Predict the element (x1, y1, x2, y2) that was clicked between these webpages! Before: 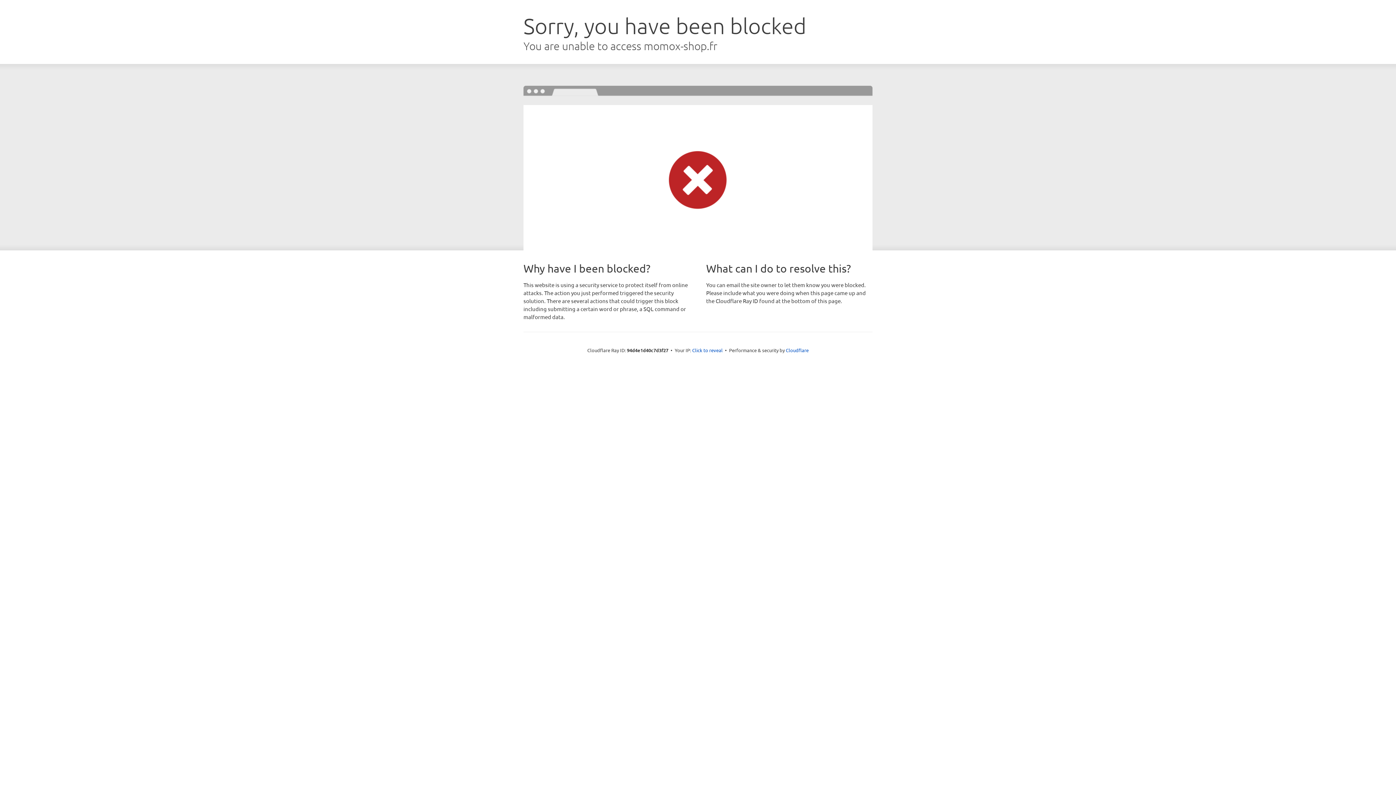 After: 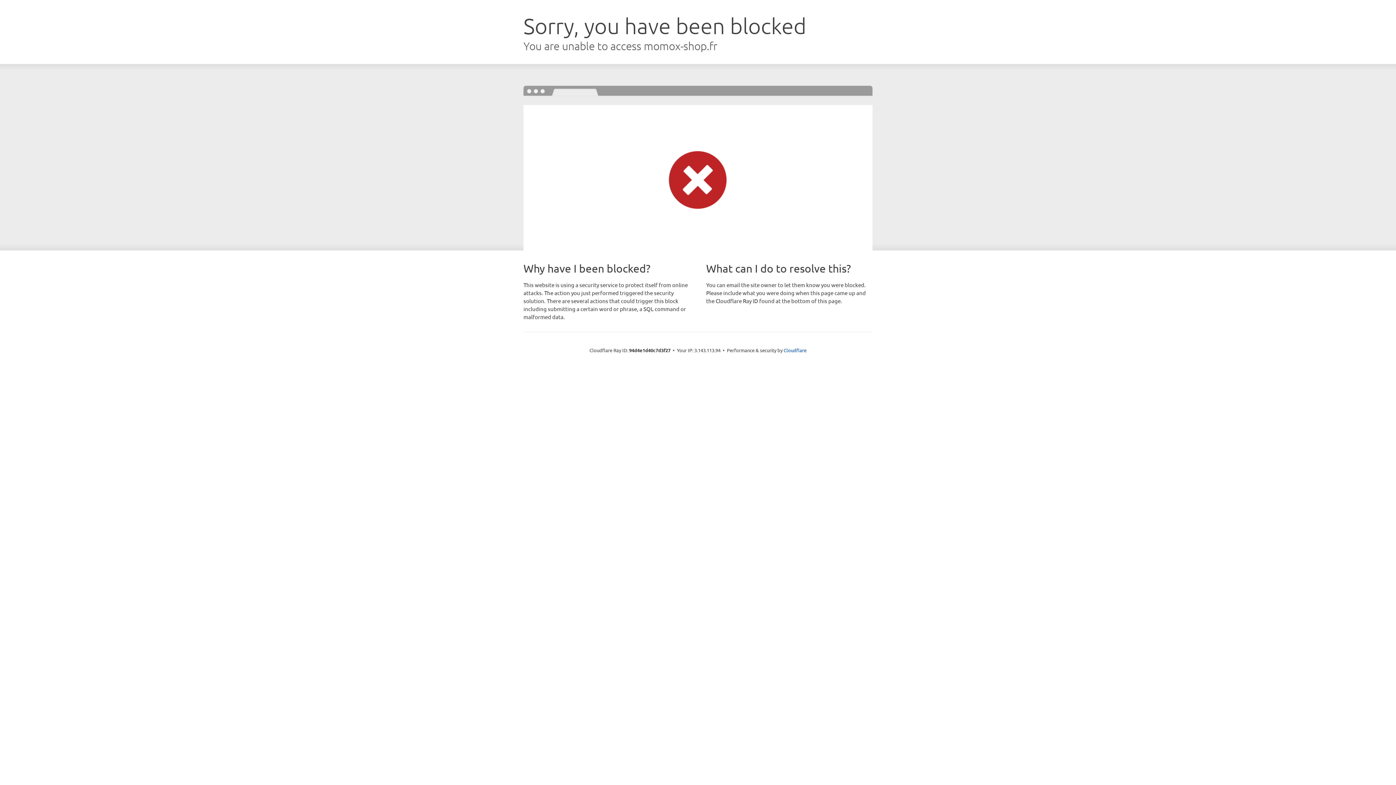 Action: label: Click to reveal bbox: (692, 346, 722, 353)